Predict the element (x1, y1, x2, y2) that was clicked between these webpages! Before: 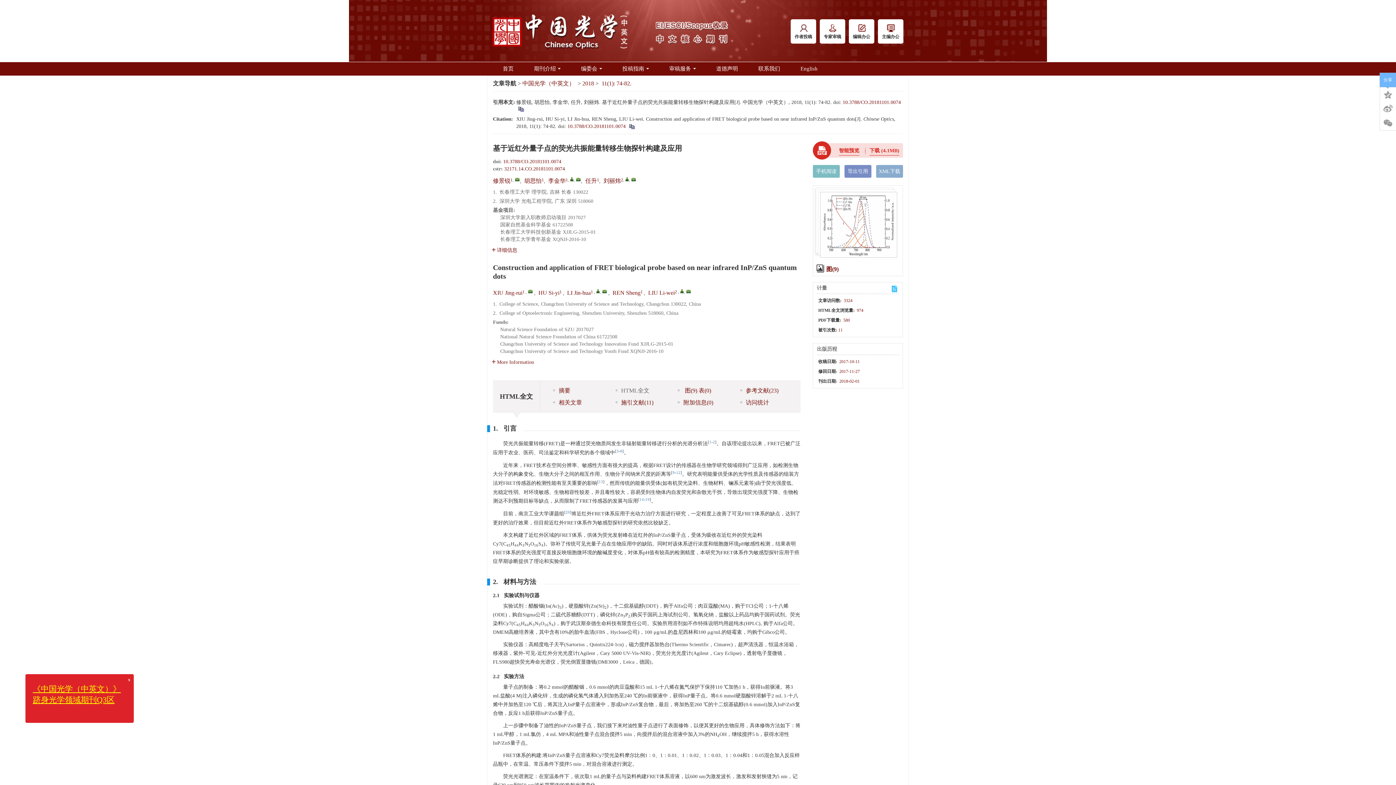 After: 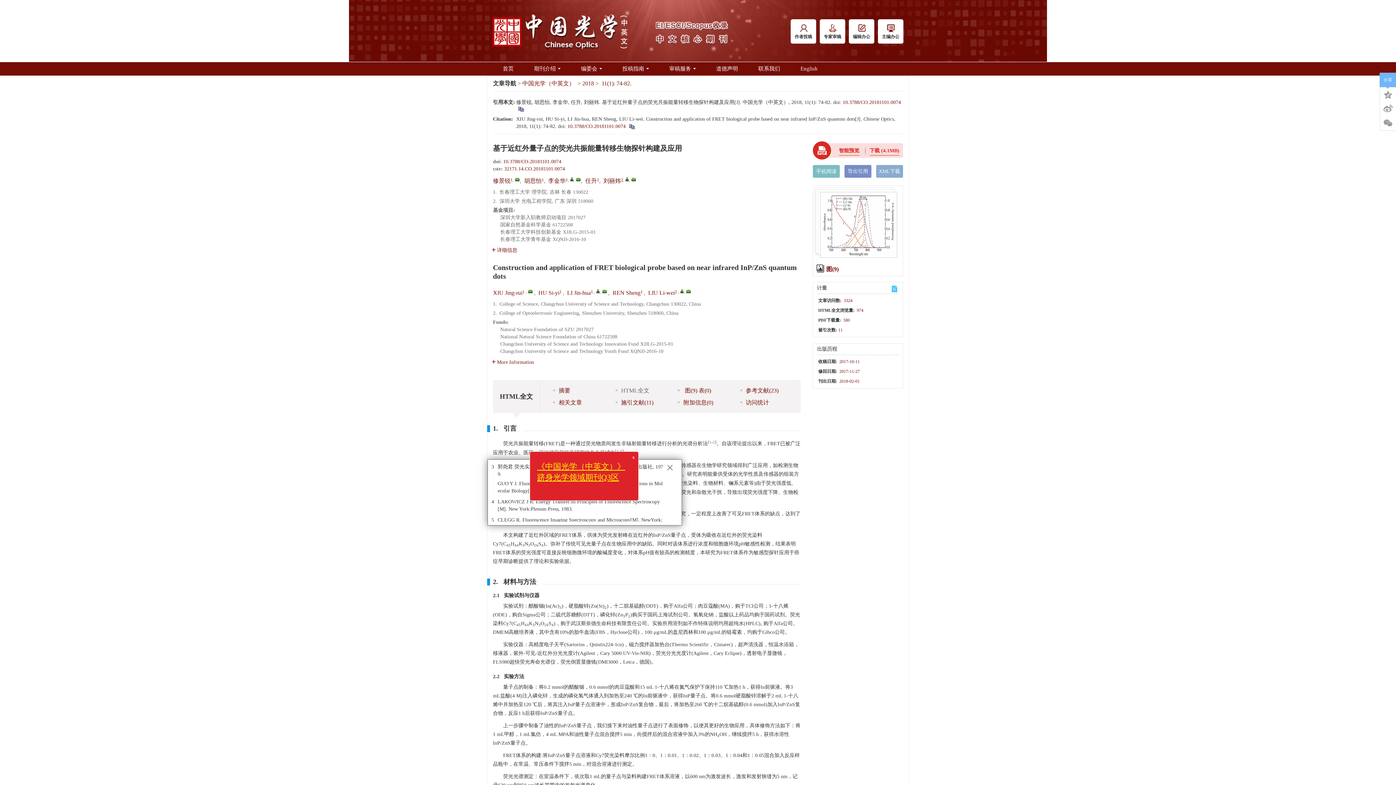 Action: label: 8 bbox: (620, 449, 622, 453)